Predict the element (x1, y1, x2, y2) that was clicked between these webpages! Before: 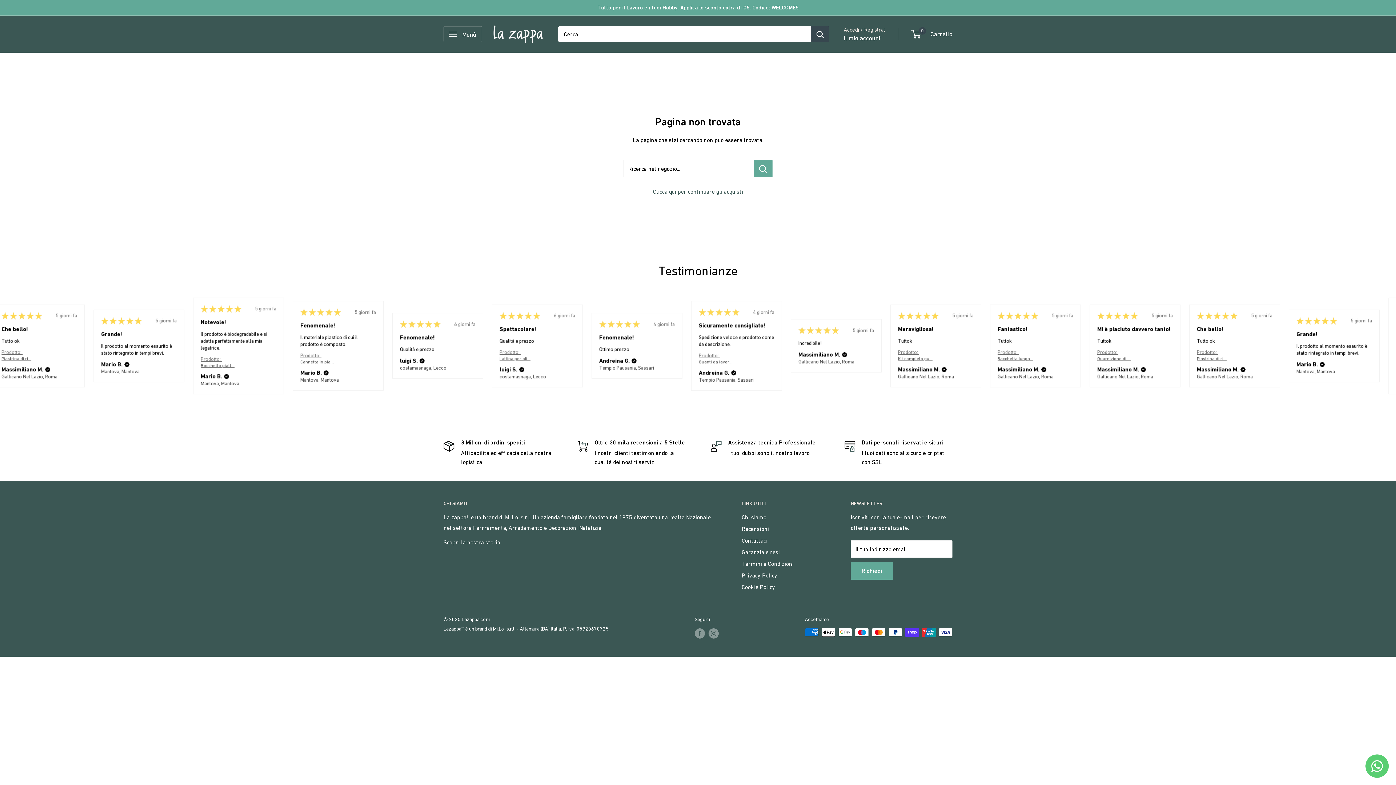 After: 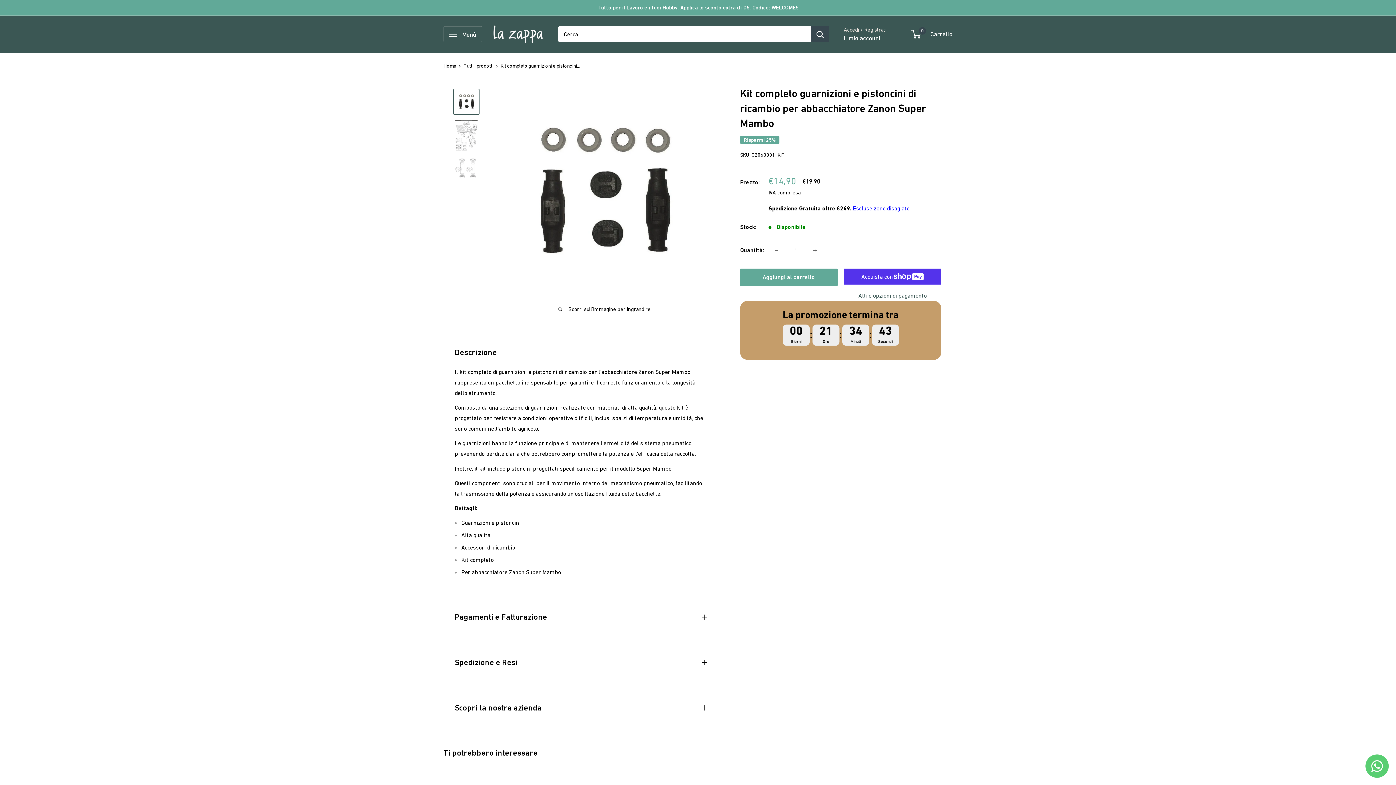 Action: bbox: (1044, 349, 1079, 361) label: Prodotto: 
Kit completo gu...